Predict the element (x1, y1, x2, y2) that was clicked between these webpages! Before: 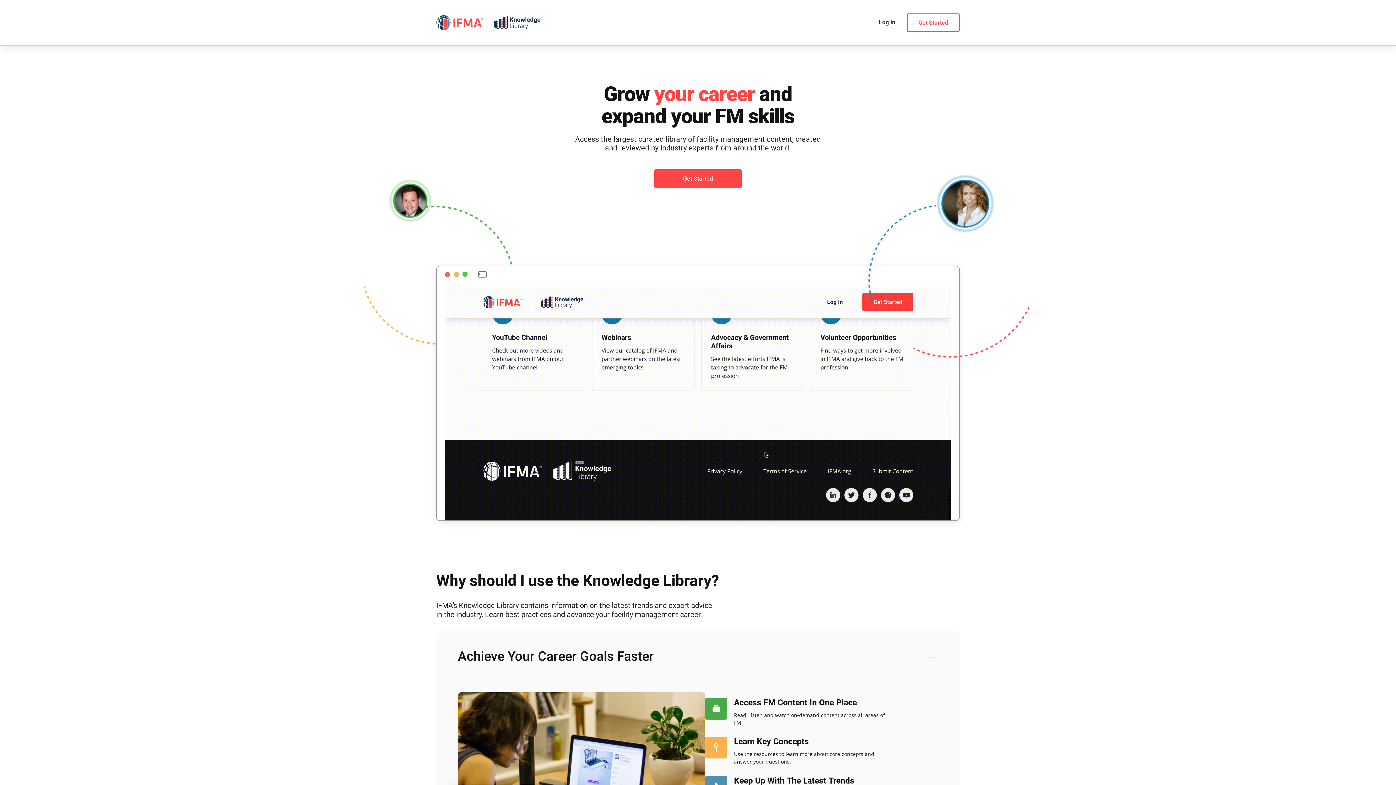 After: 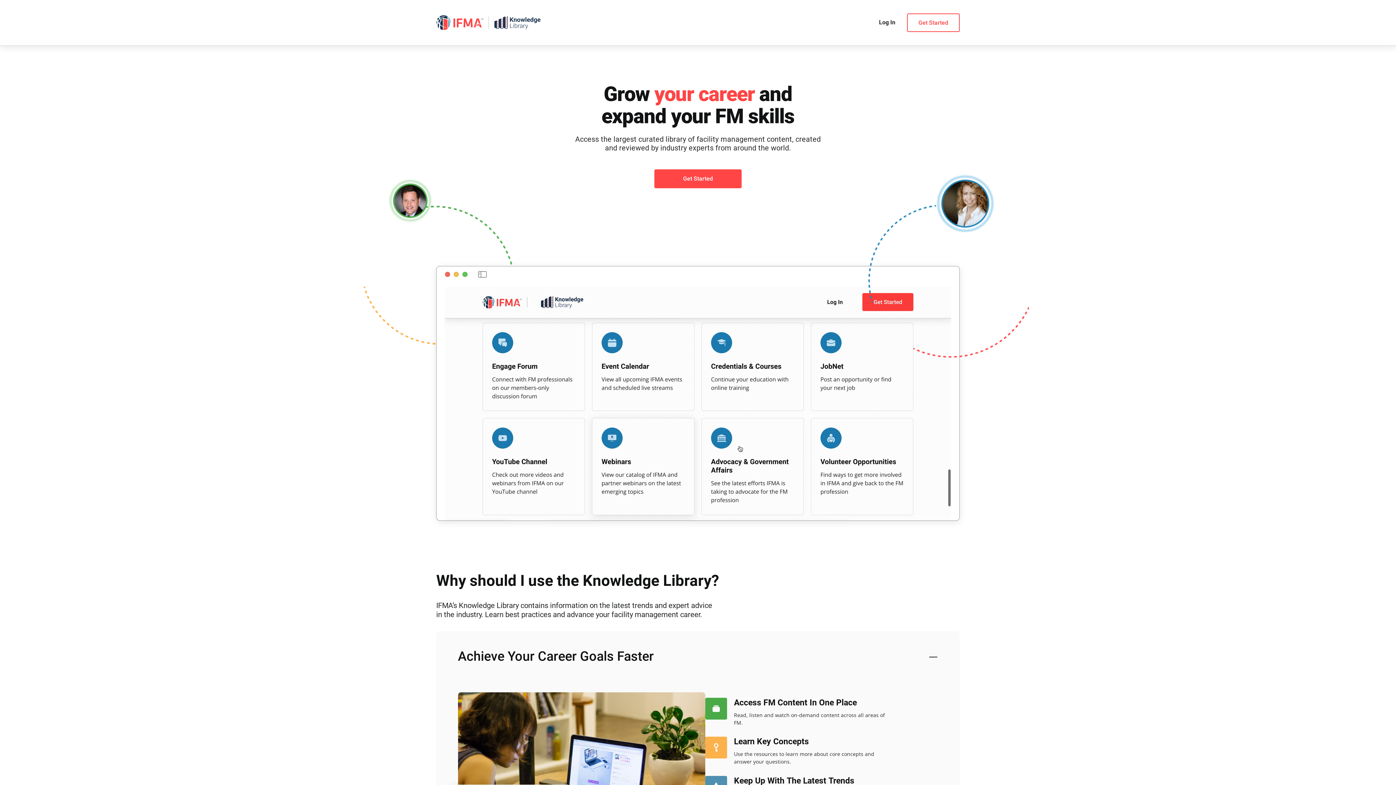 Action: bbox: (494, 15, 541, 29)